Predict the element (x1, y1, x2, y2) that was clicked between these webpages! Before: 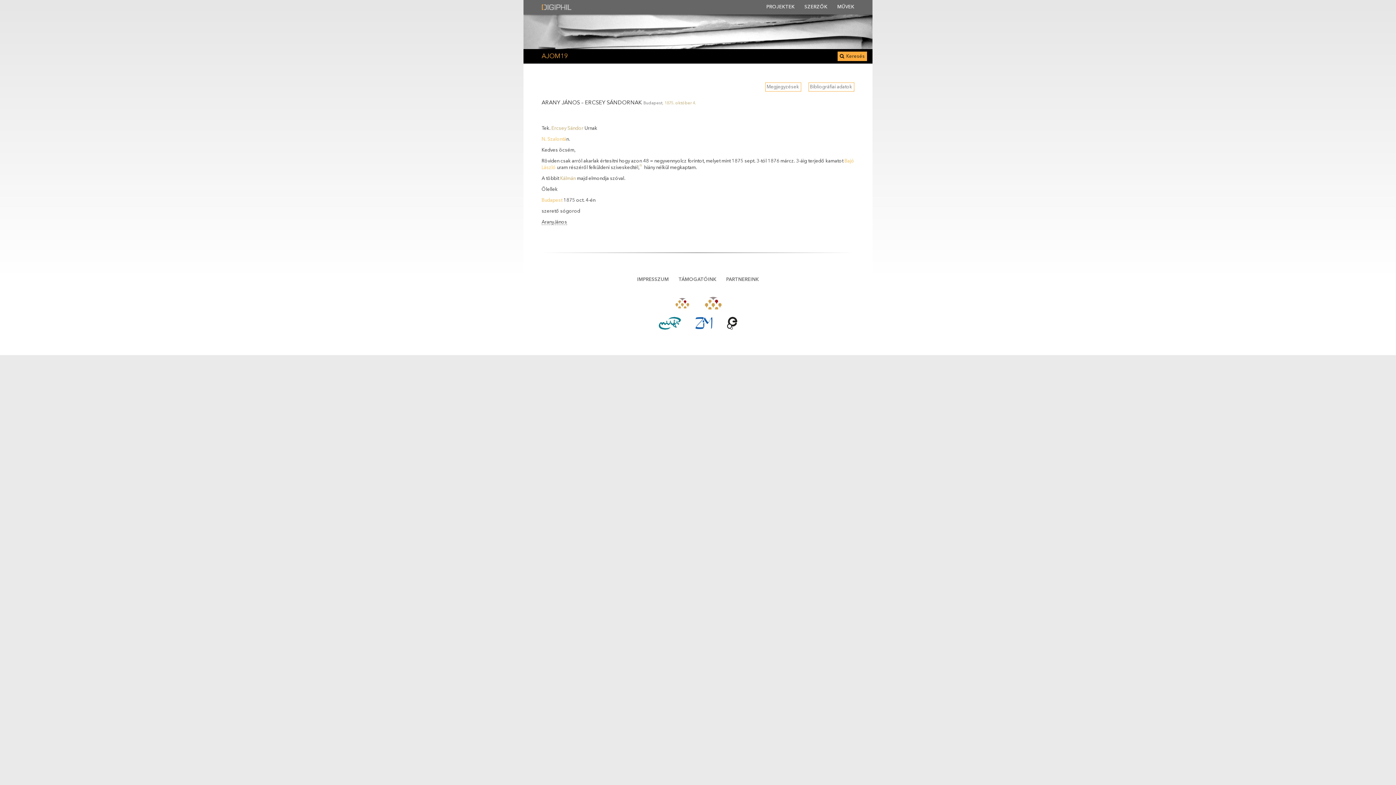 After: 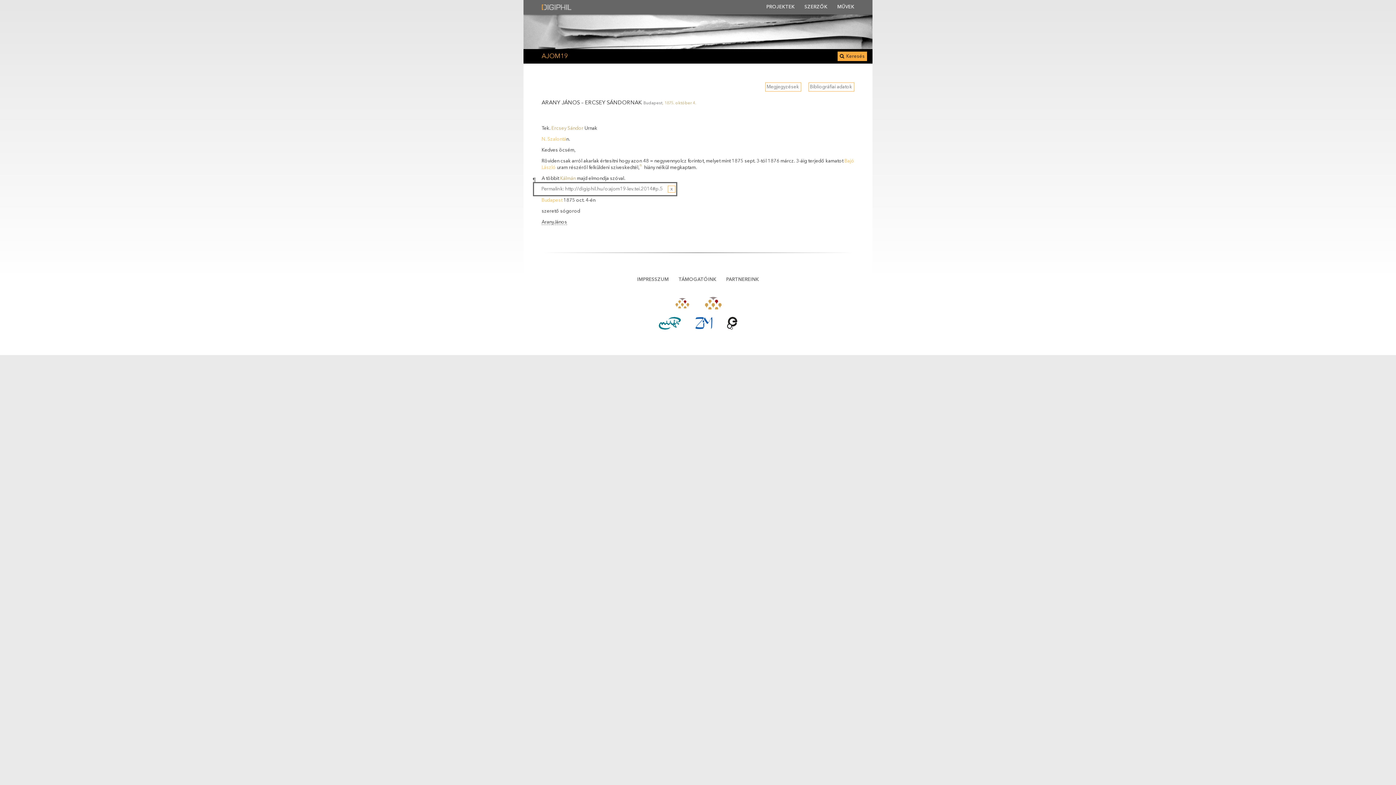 Action: bbox: (529, 175, 533, 185) label:  